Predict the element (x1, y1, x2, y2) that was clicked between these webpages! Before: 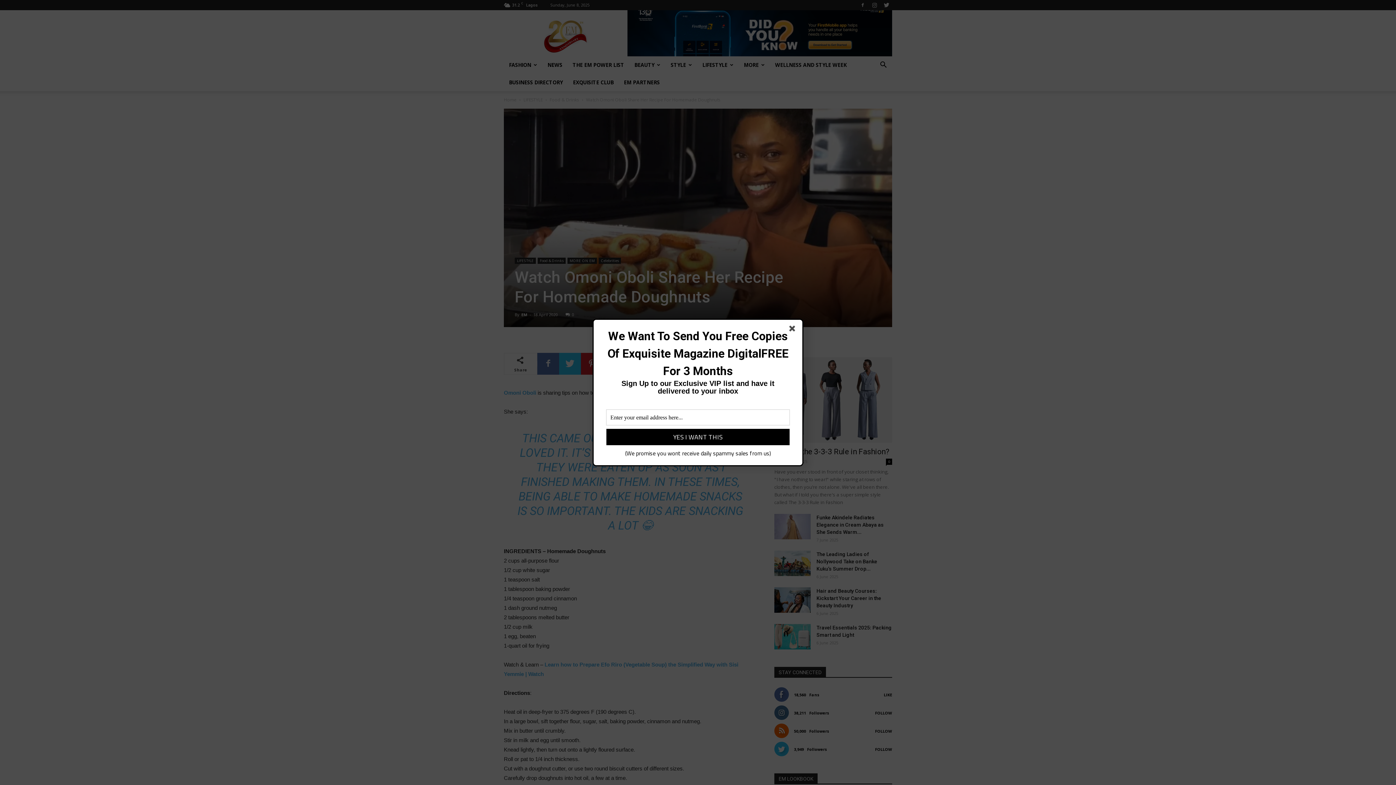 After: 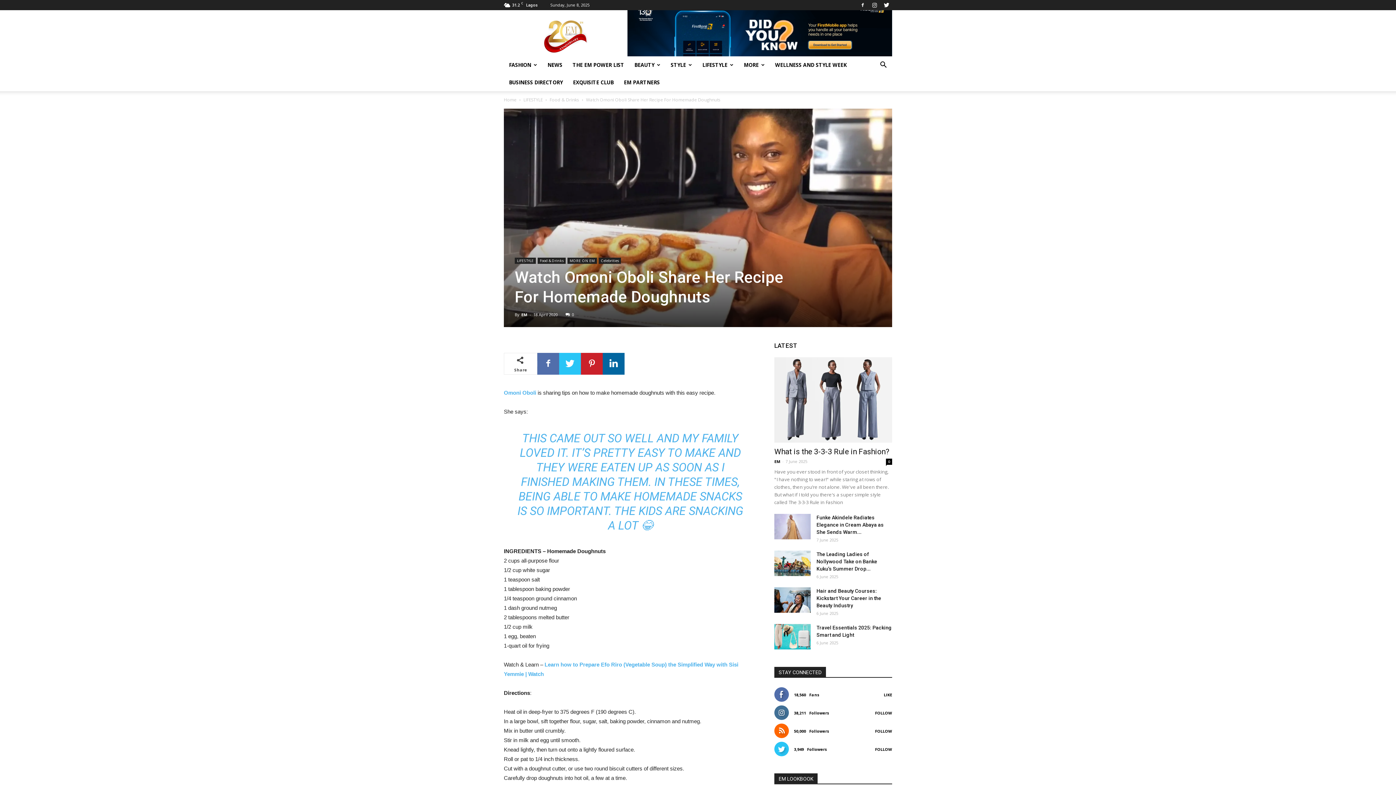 Action: bbox: (789, 325, 798, 334)